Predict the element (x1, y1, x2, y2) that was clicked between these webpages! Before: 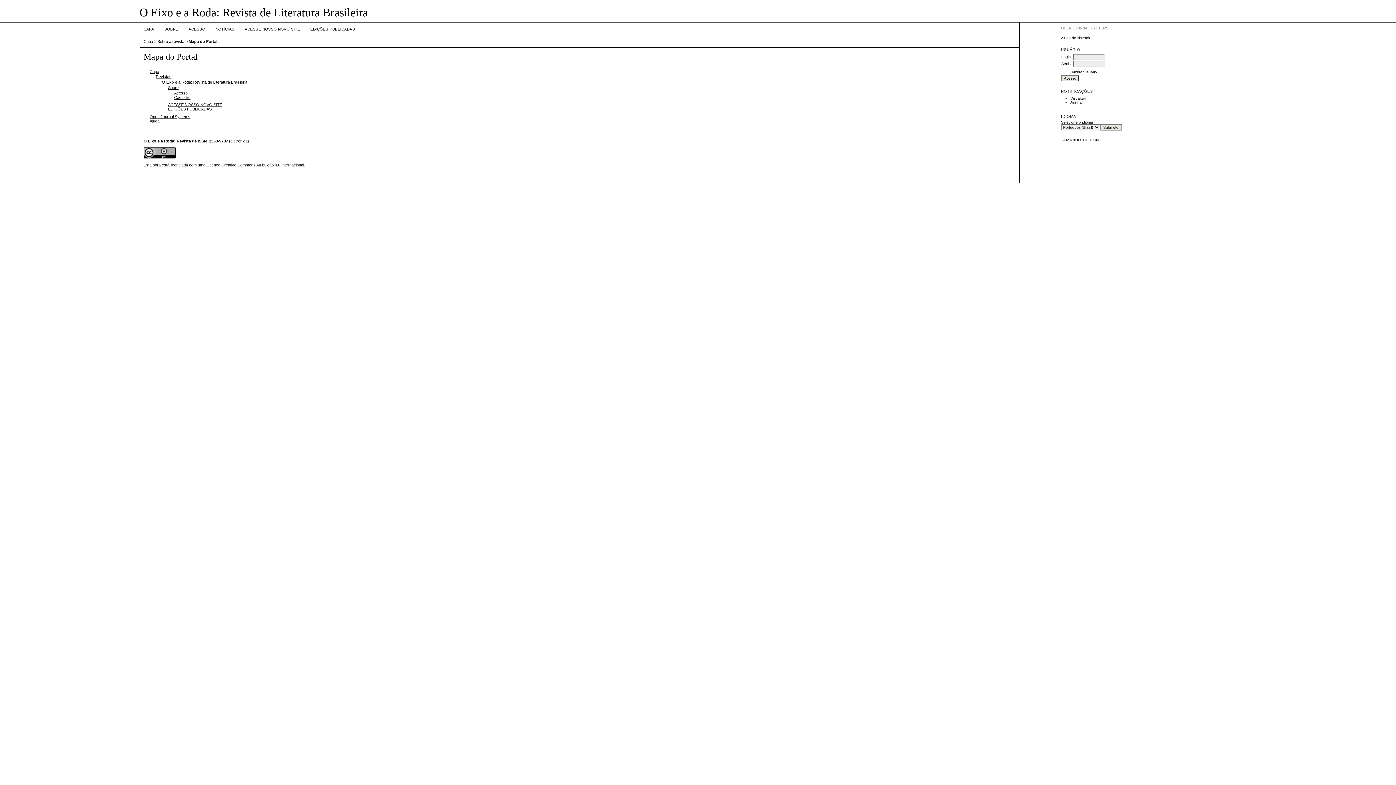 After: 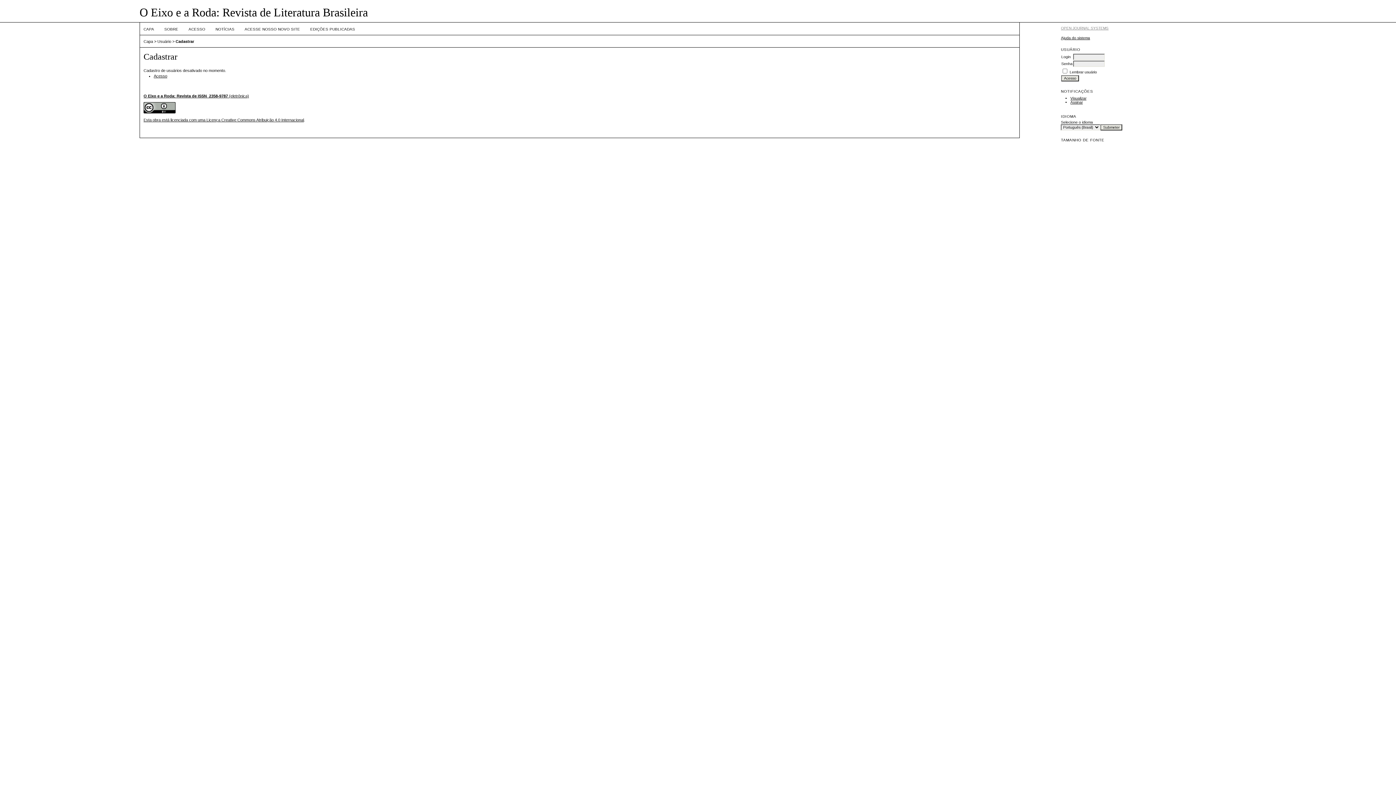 Action: label: Cadastro bbox: (174, 95, 190, 99)